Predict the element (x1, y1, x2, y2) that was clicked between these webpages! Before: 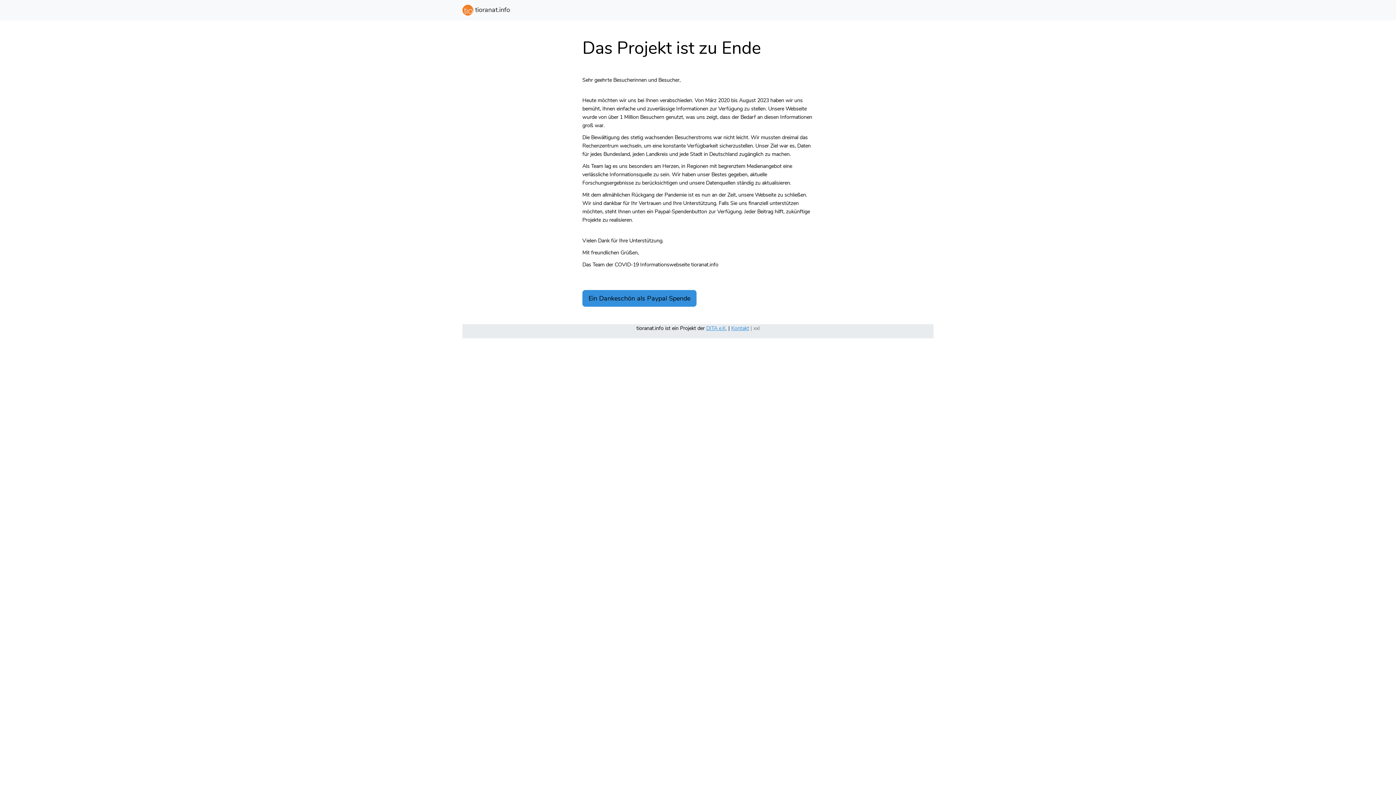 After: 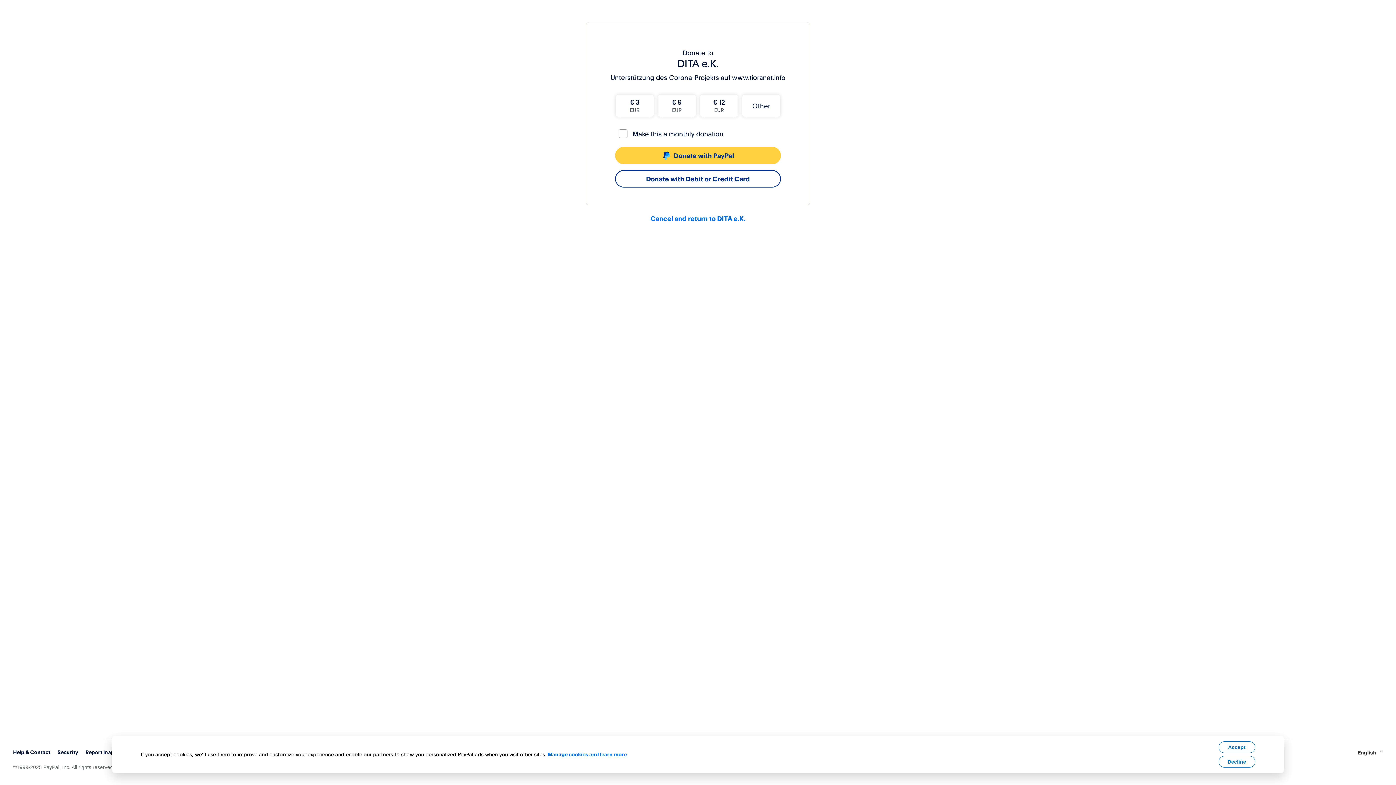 Action: bbox: (582, 290, 696, 306) label: Ein Dankeschön als Paypal Spende